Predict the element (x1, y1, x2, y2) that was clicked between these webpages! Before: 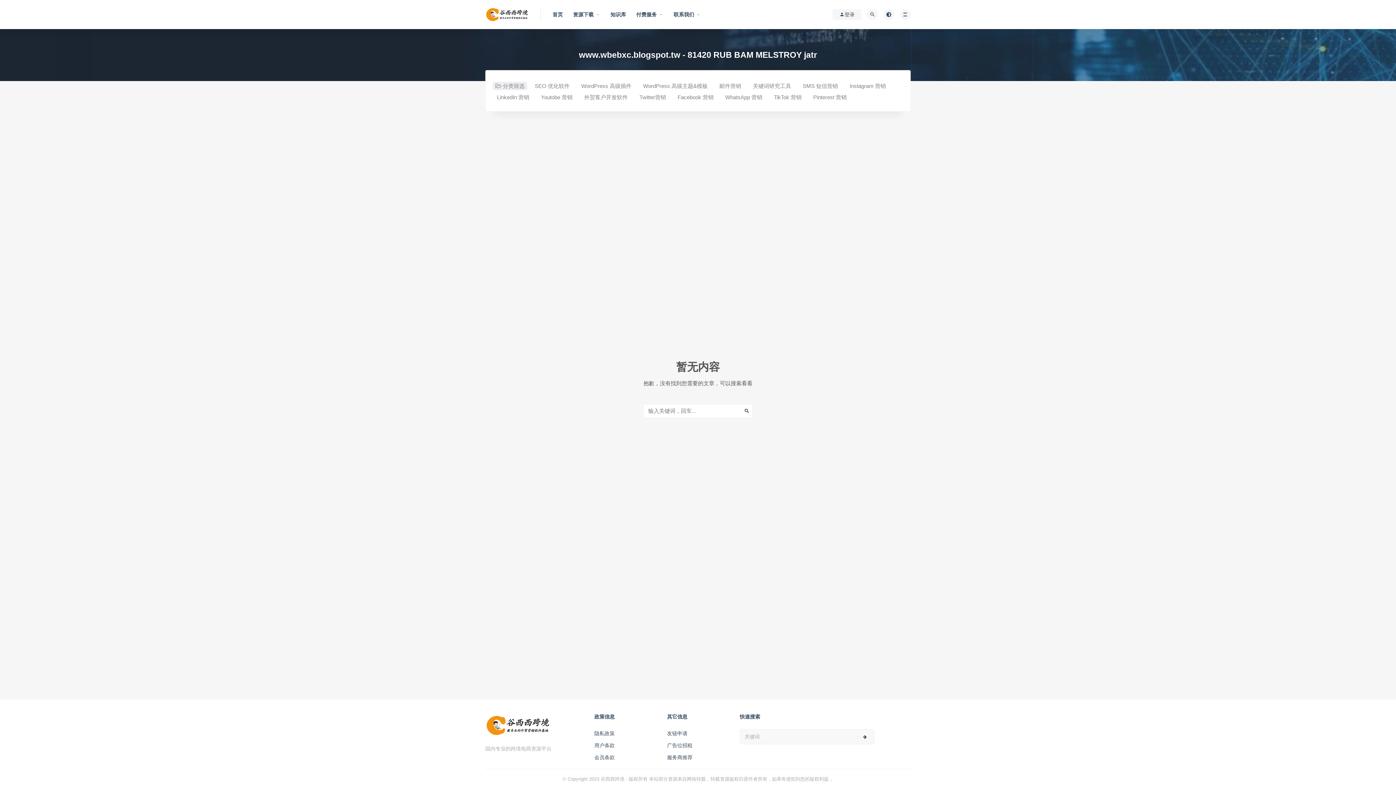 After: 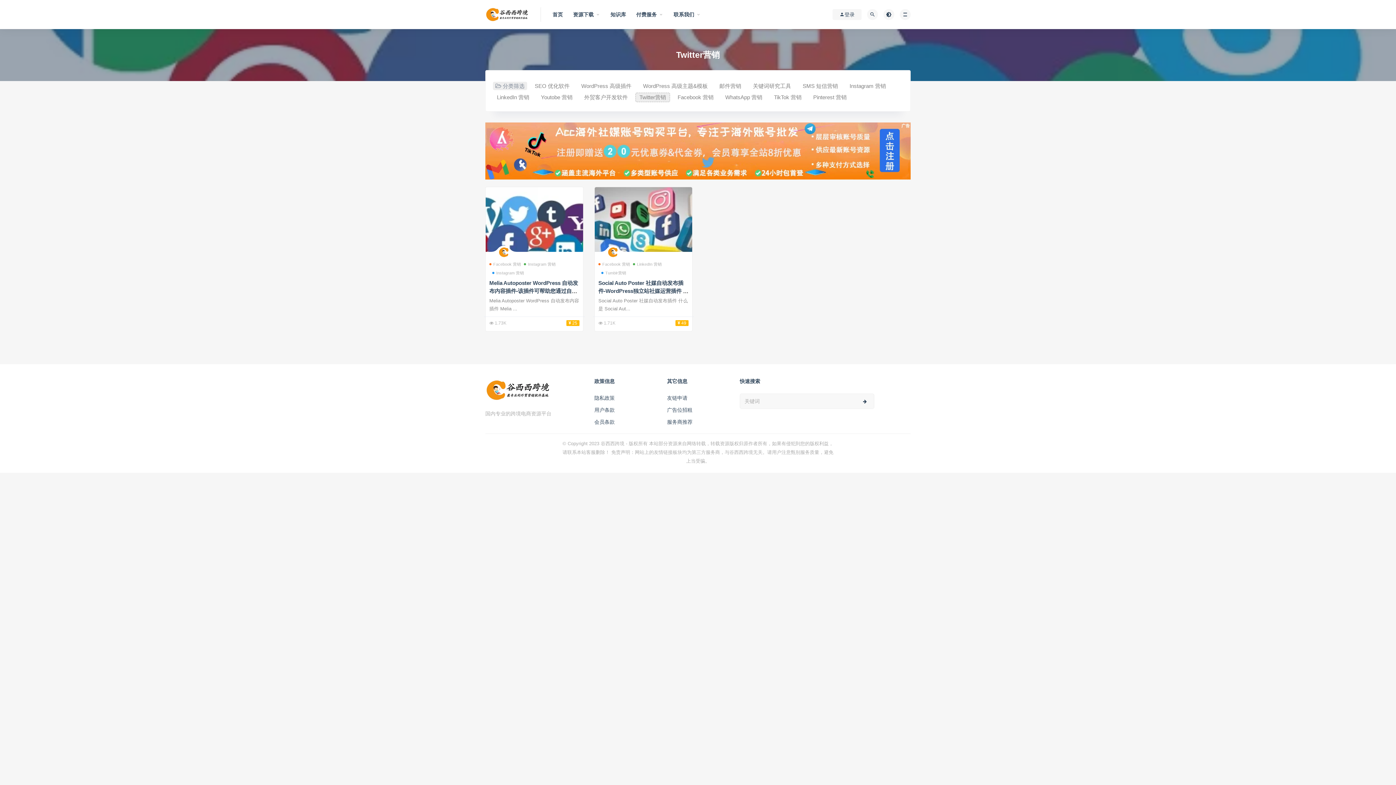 Action: bbox: (635, 92, 670, 102) label: Twitter营销